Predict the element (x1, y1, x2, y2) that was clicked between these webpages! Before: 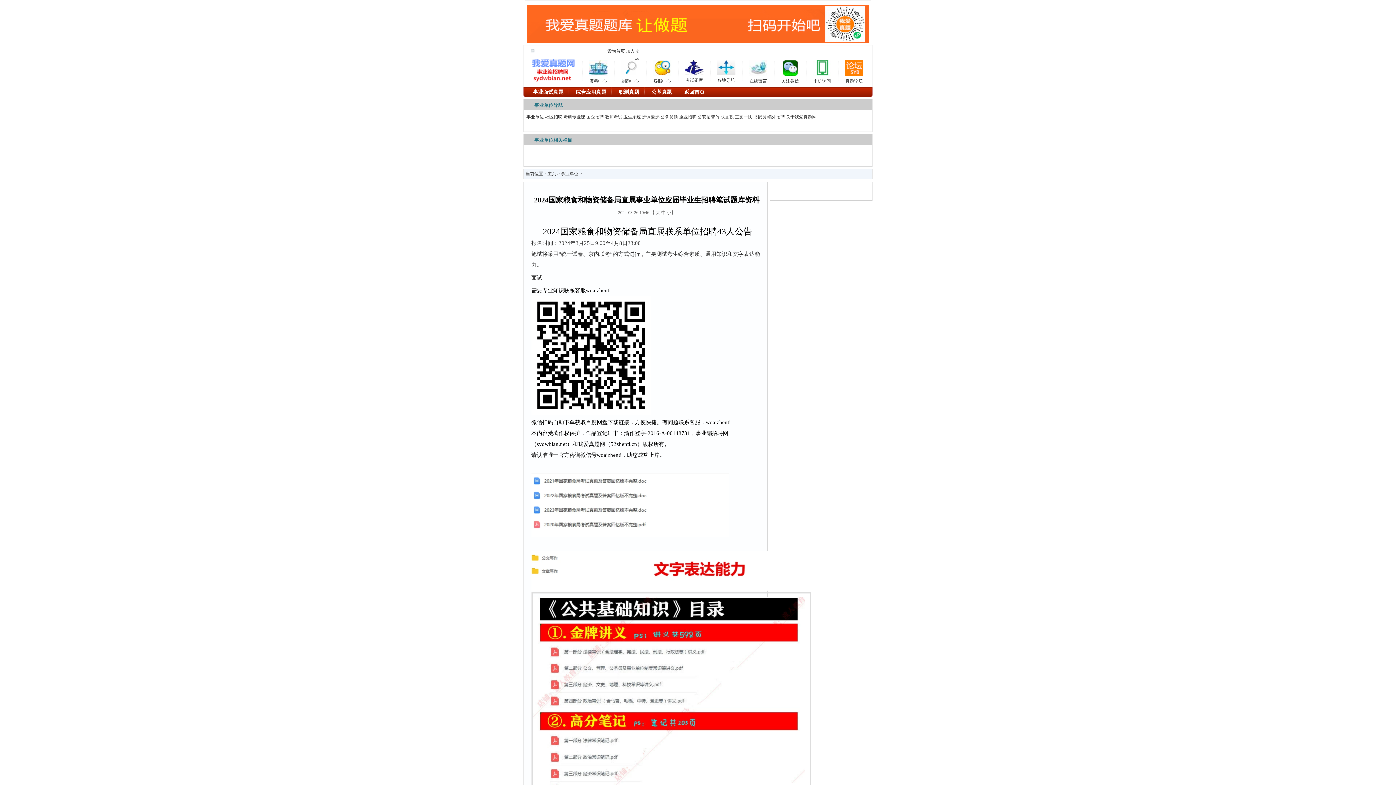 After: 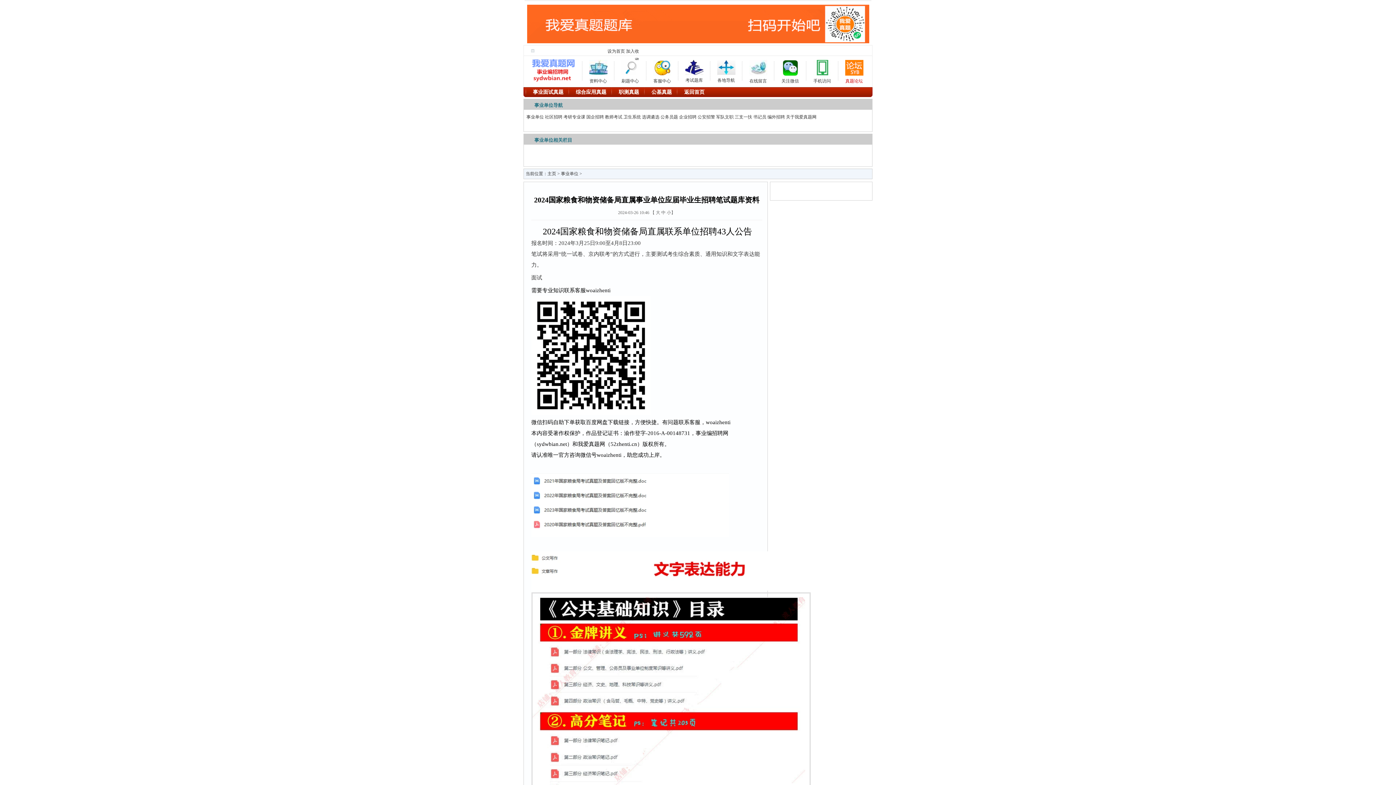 Action: label: 真题论坛 bbox: (838, 57, 869, 81)